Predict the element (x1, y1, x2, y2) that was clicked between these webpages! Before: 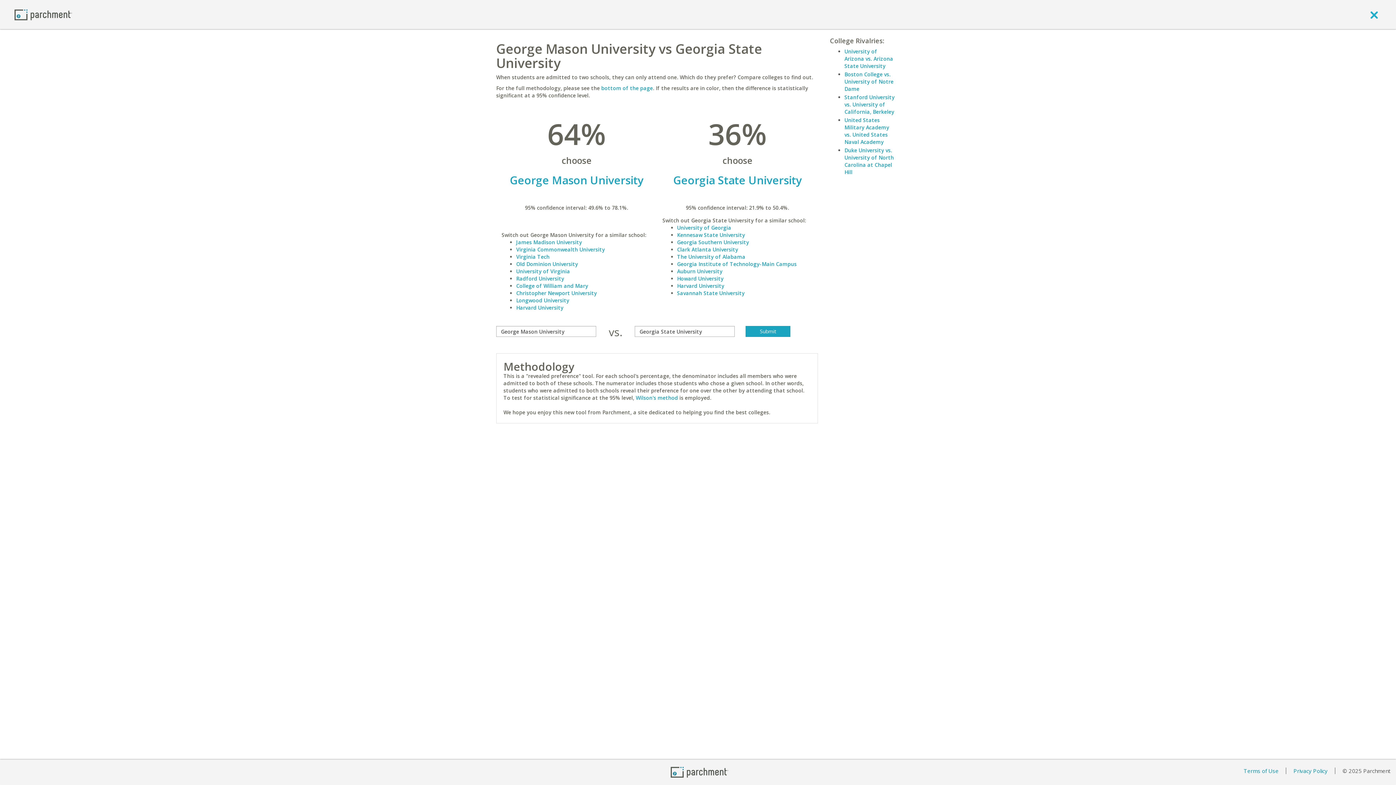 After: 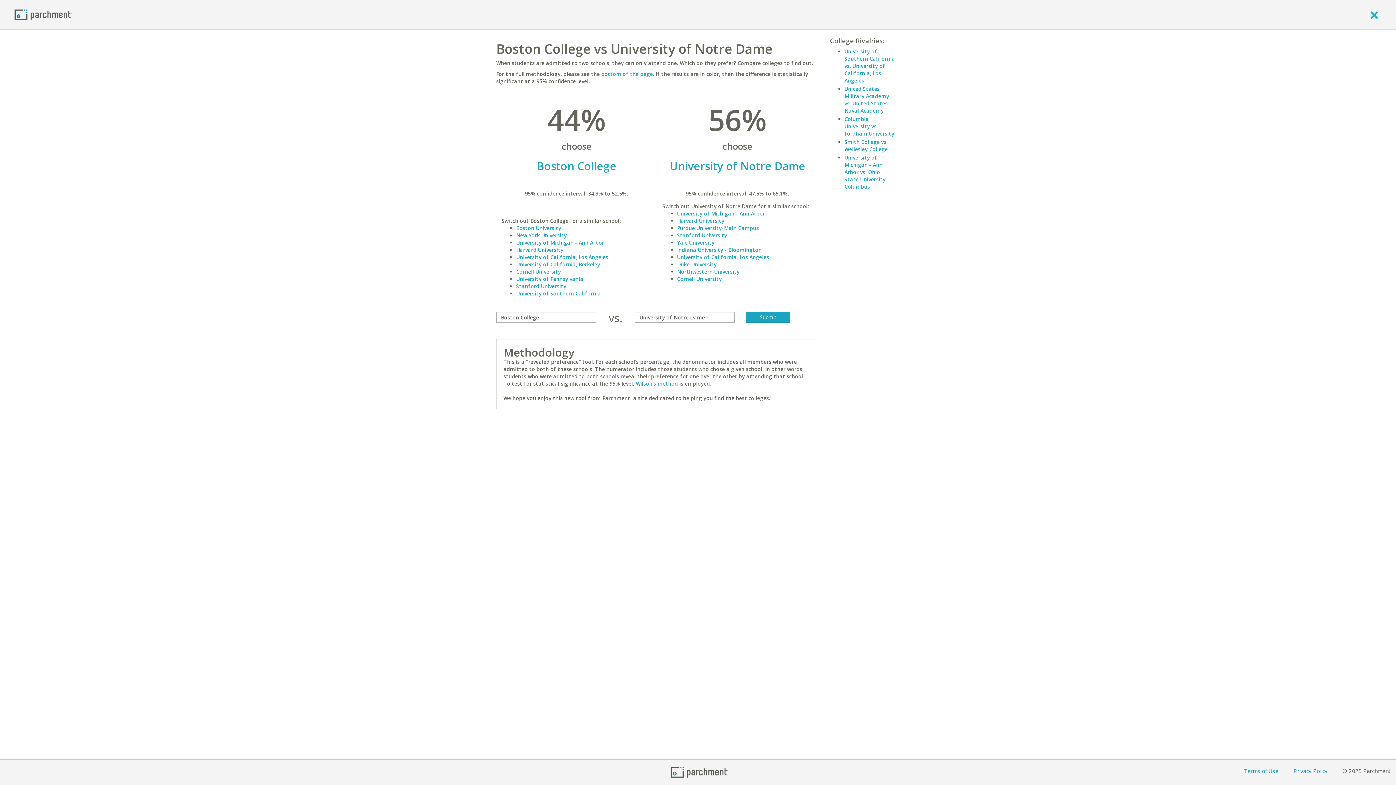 Action: label: Boston College vs. University of Notre Dame bbox: (844, 70, 893, 92)